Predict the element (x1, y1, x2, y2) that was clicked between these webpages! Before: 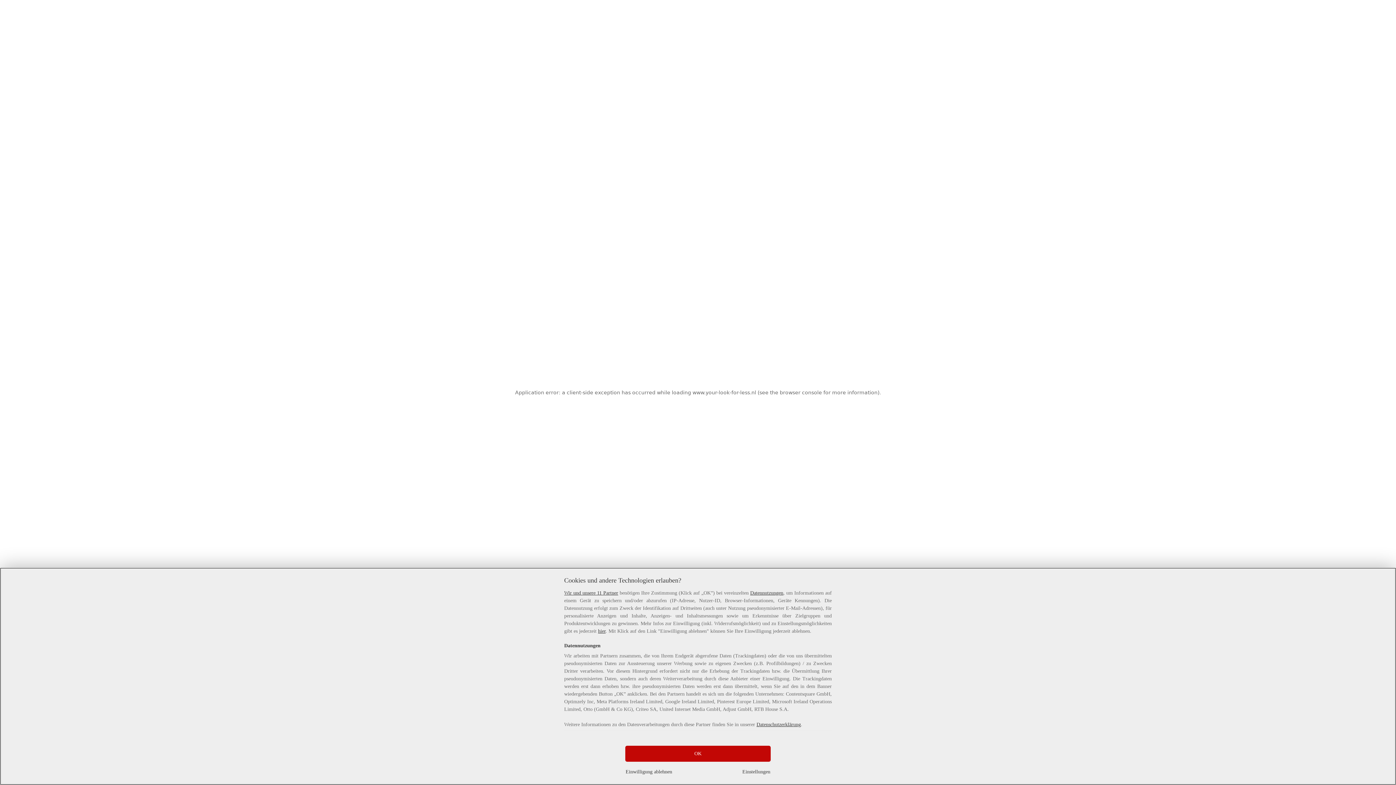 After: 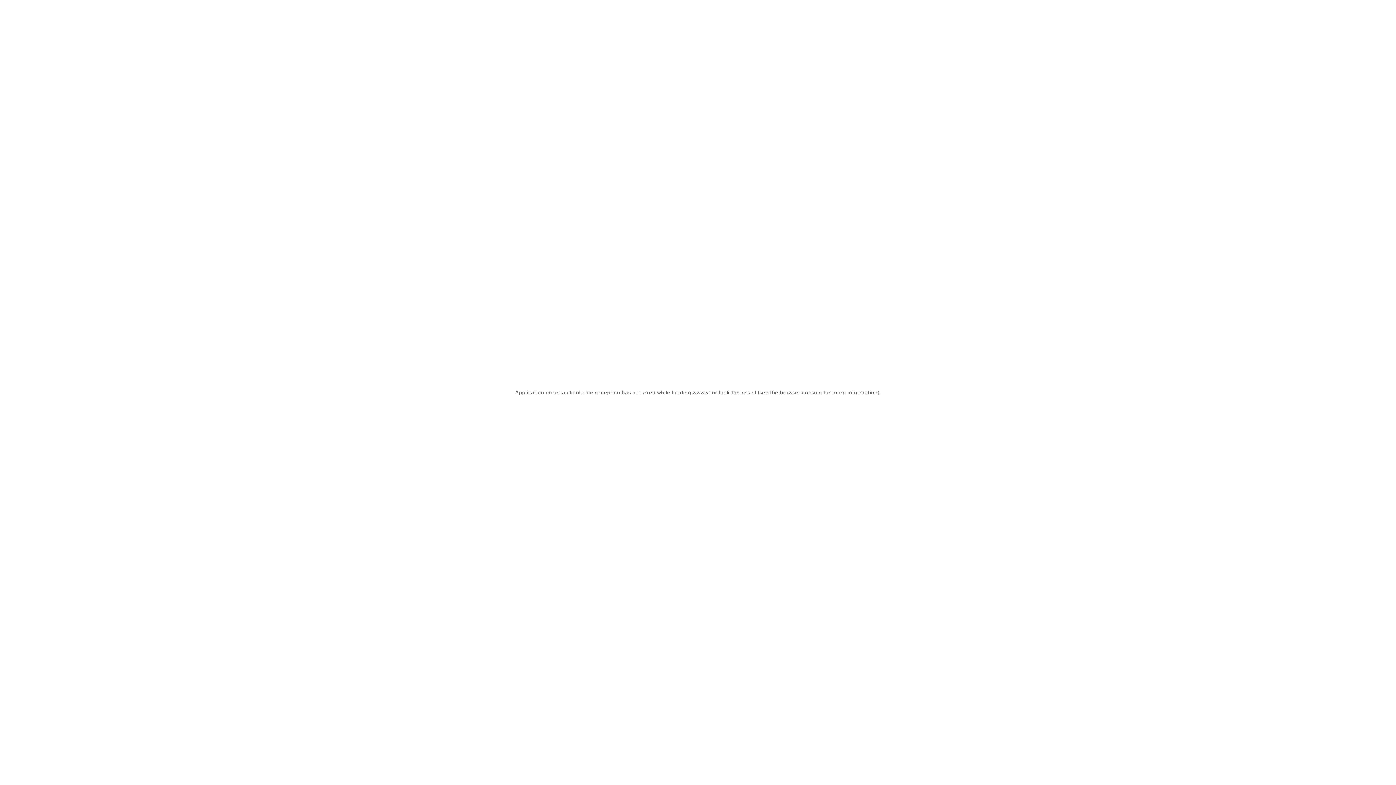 Action: label: OK bbox: (625, 746, 770, 762)